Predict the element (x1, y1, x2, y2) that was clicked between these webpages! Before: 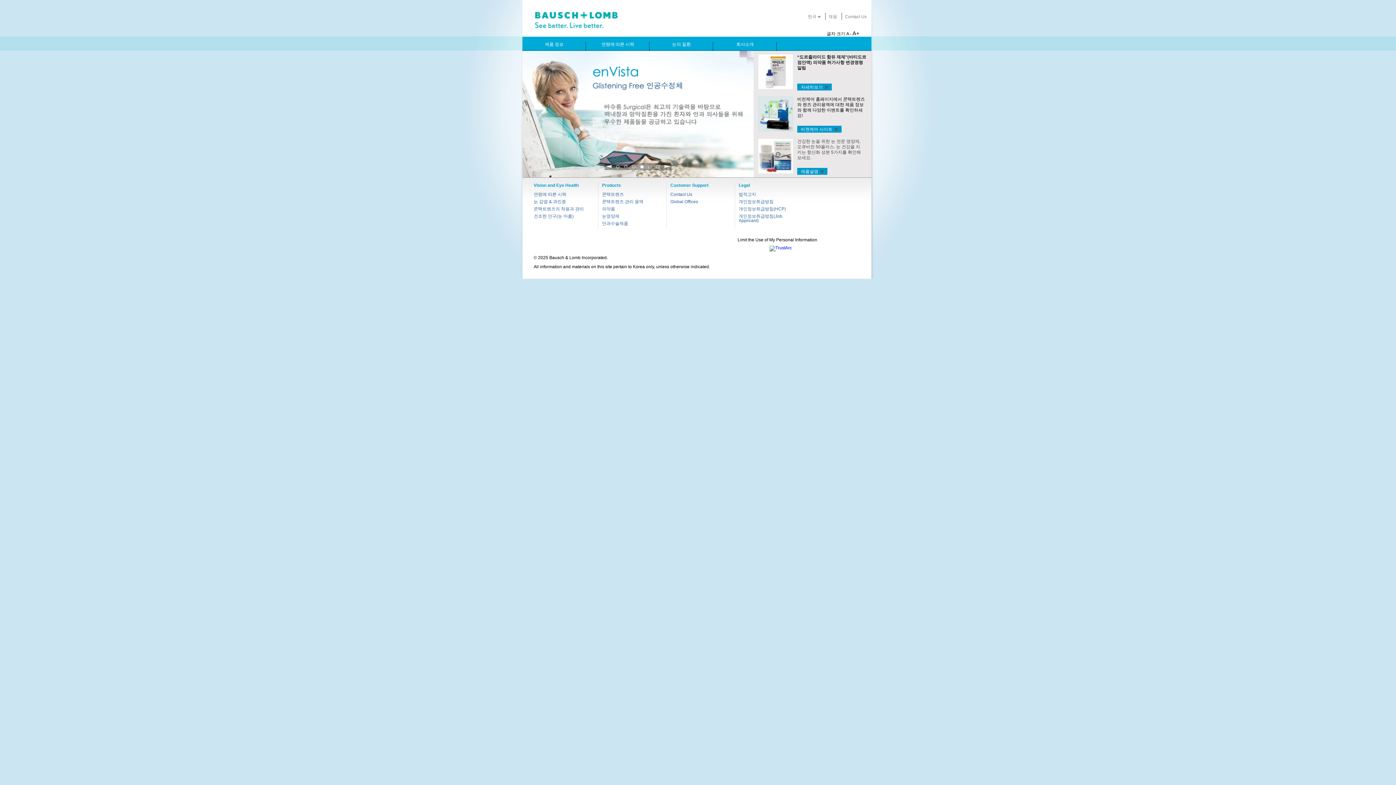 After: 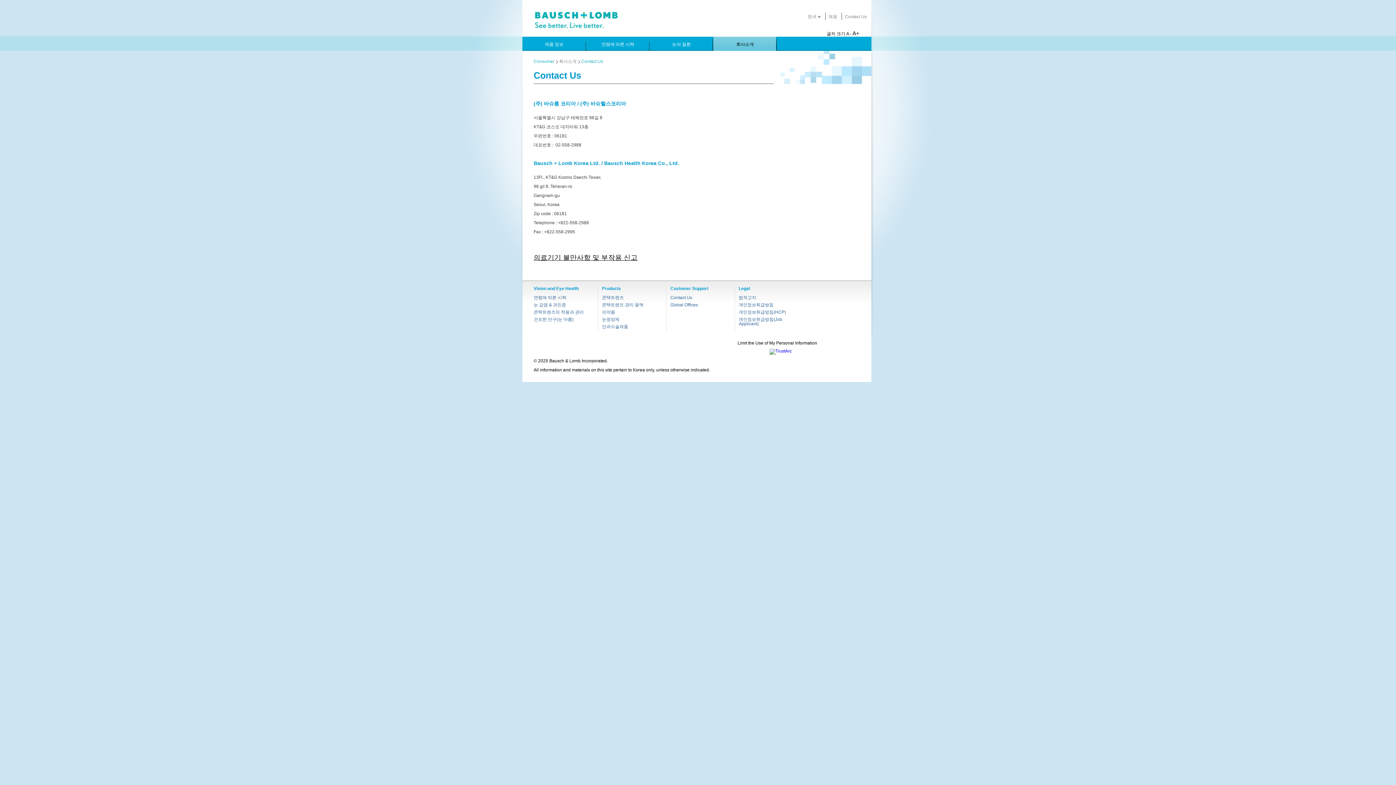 Action: label: Contact Us bbox: (845, 14, 866, 18)